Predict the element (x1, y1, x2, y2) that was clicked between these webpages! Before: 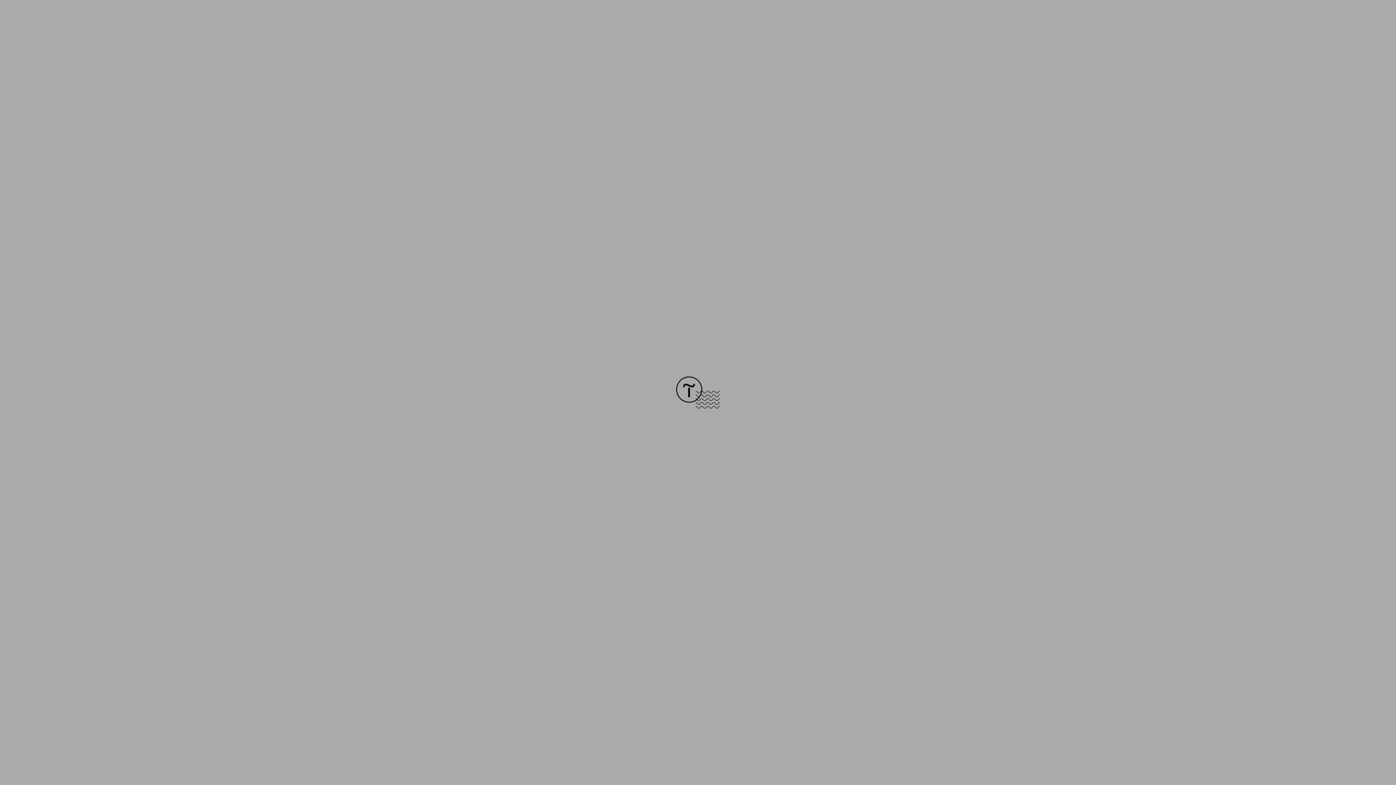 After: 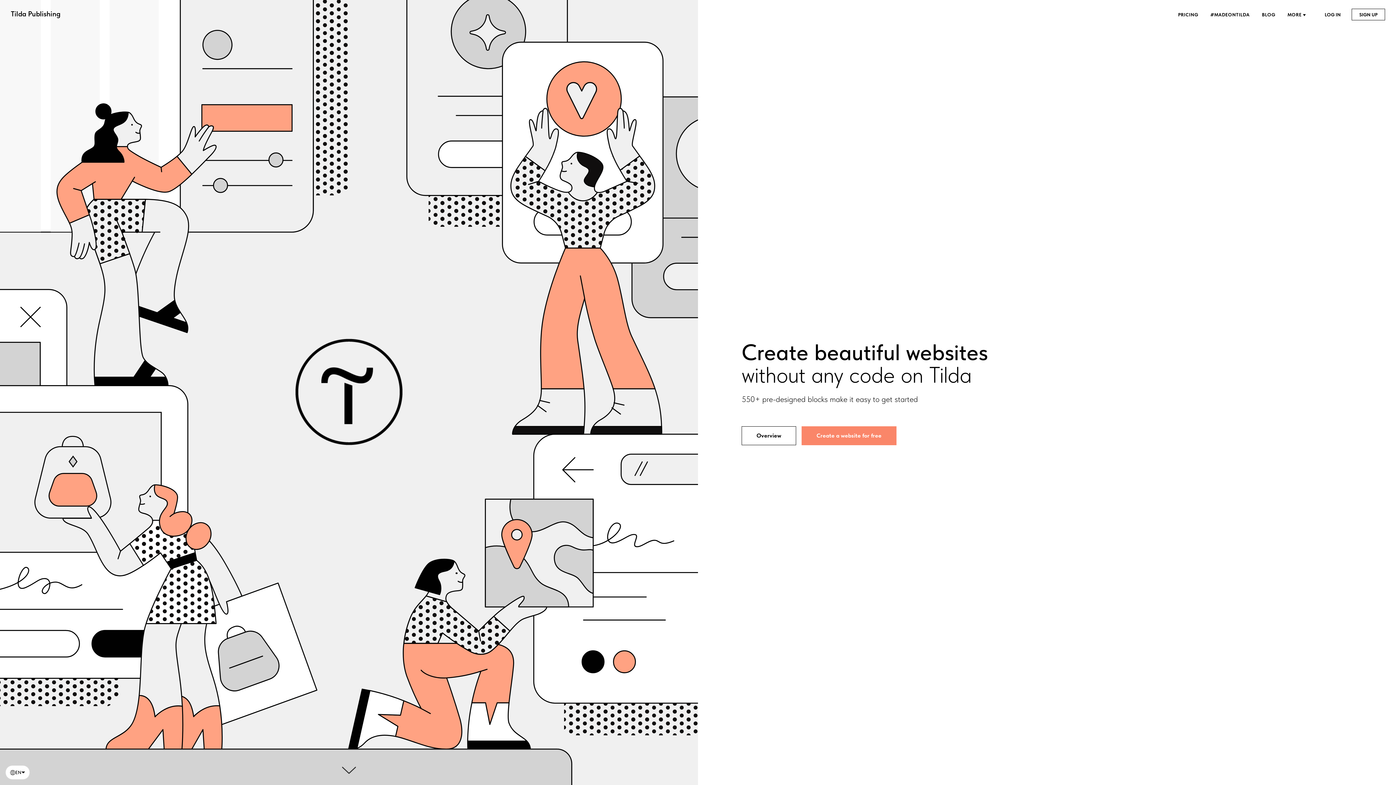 Action: bbox: (676, 403, 720, 409)